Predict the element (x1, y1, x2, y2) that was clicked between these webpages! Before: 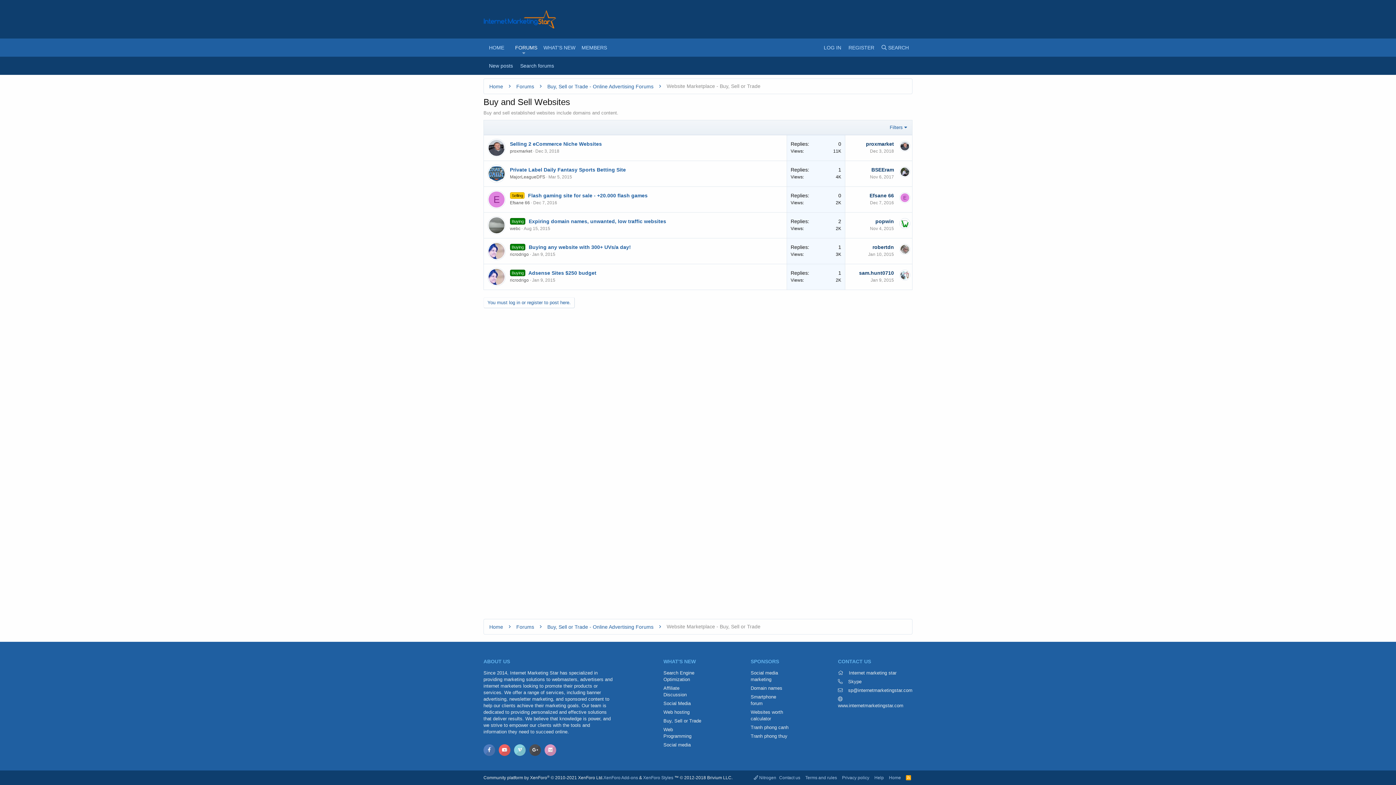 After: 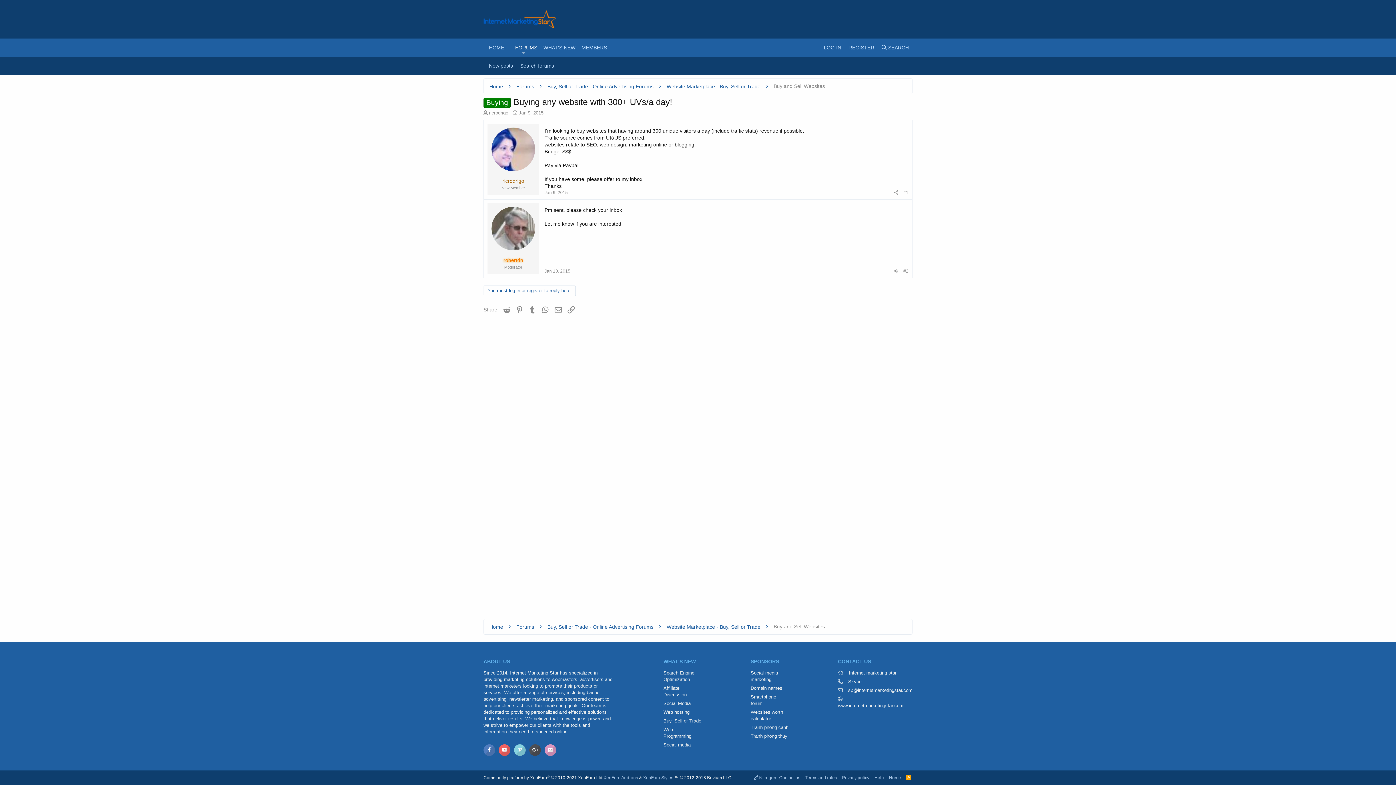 Action: bbox: (528, 244, 631, 250) label: Buying any website with 300+ UVs/a day!